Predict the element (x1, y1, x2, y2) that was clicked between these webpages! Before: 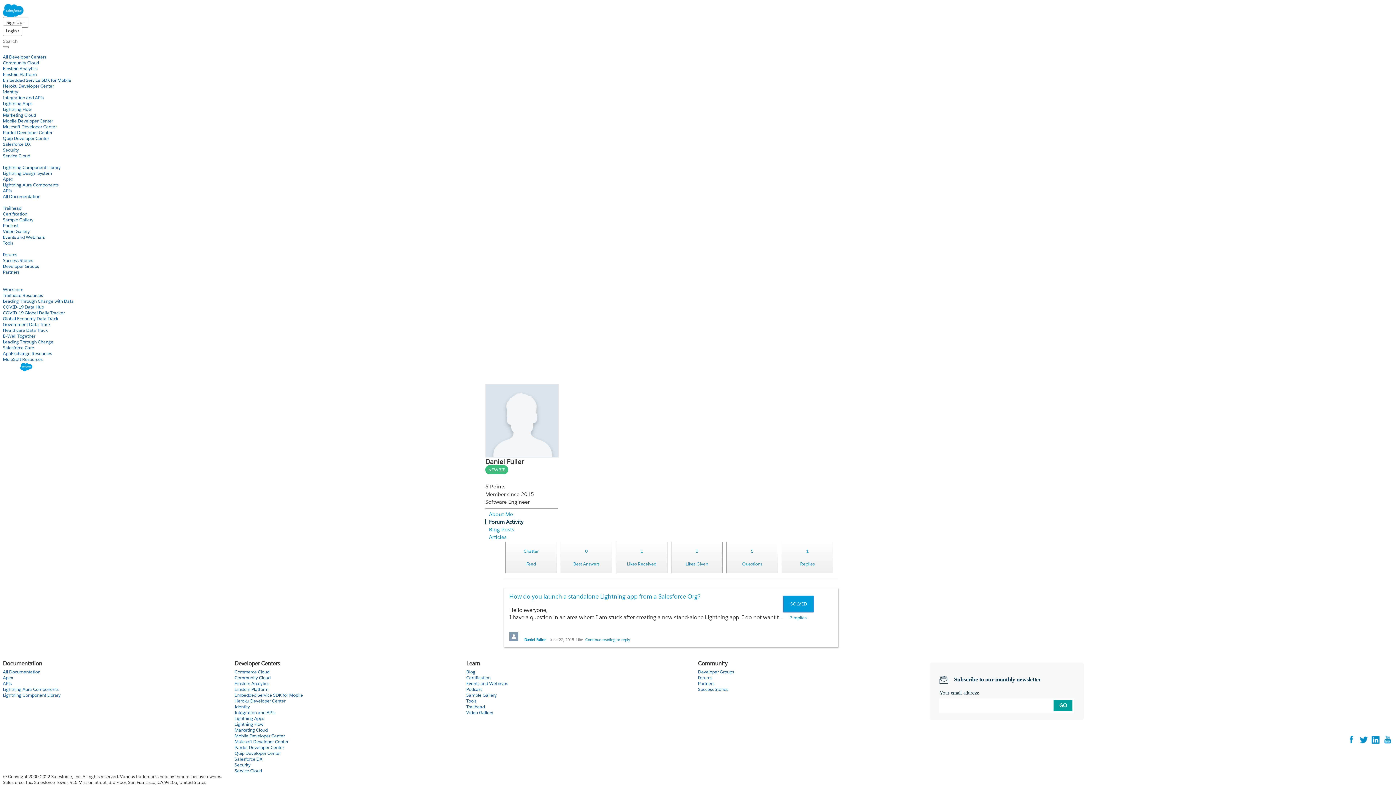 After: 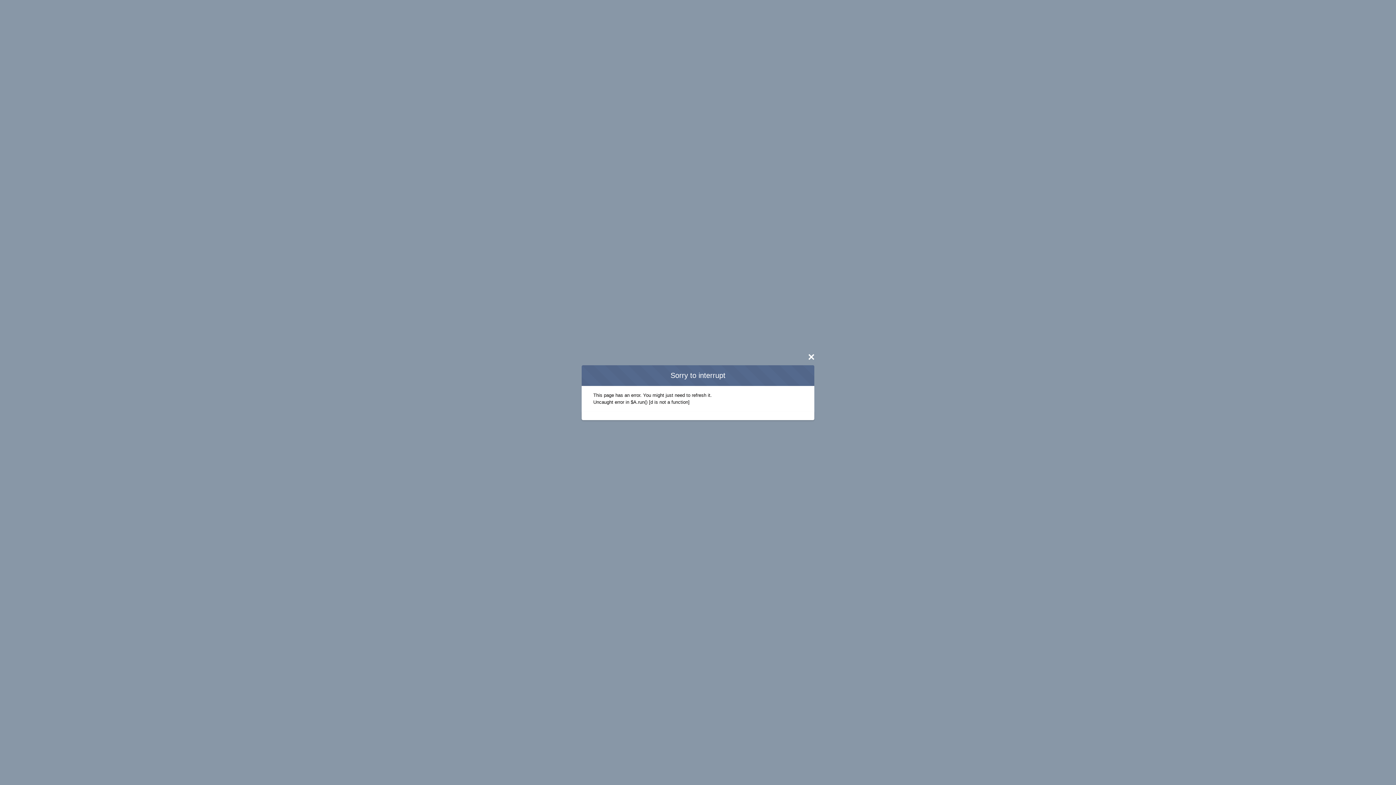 Action: bbox: (2, 164, 60, 170) label: Lightning Component Library